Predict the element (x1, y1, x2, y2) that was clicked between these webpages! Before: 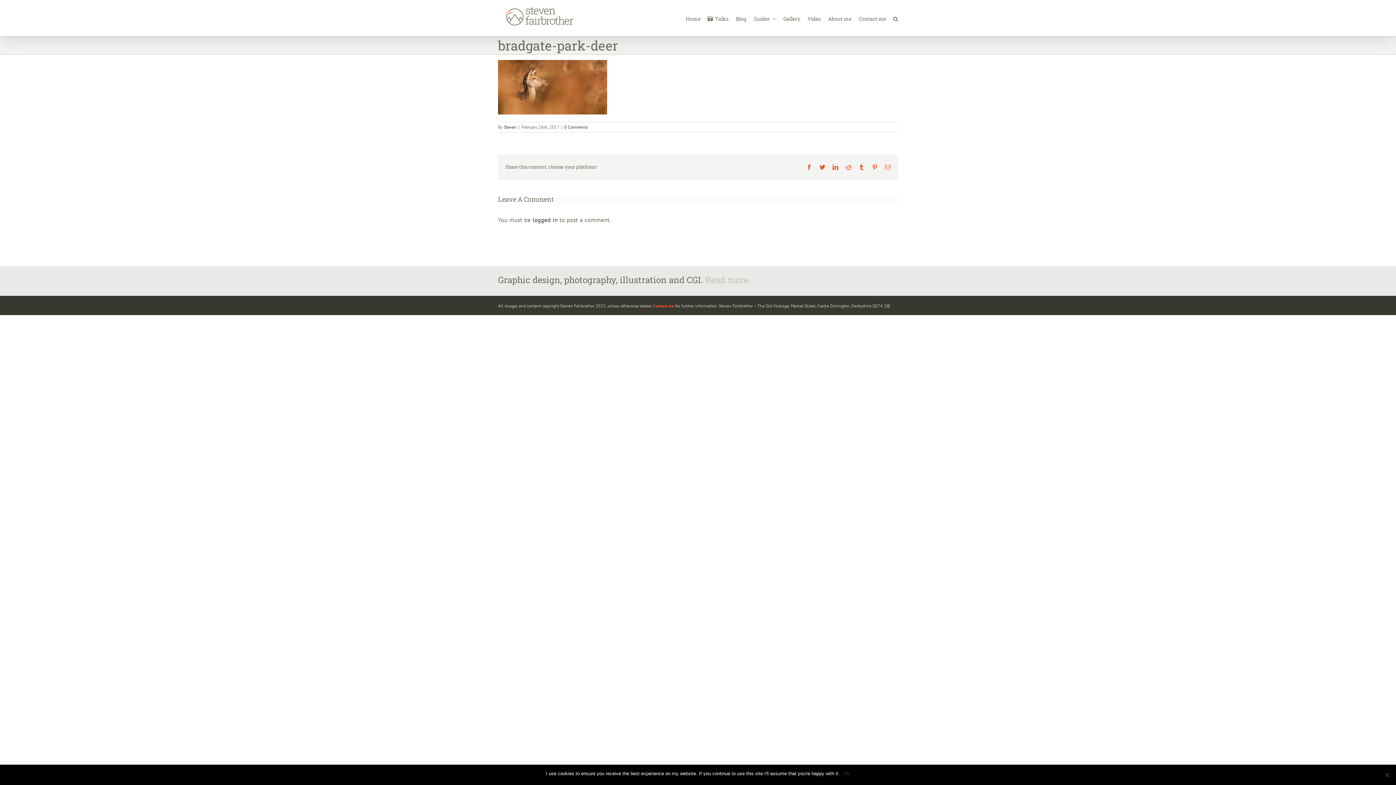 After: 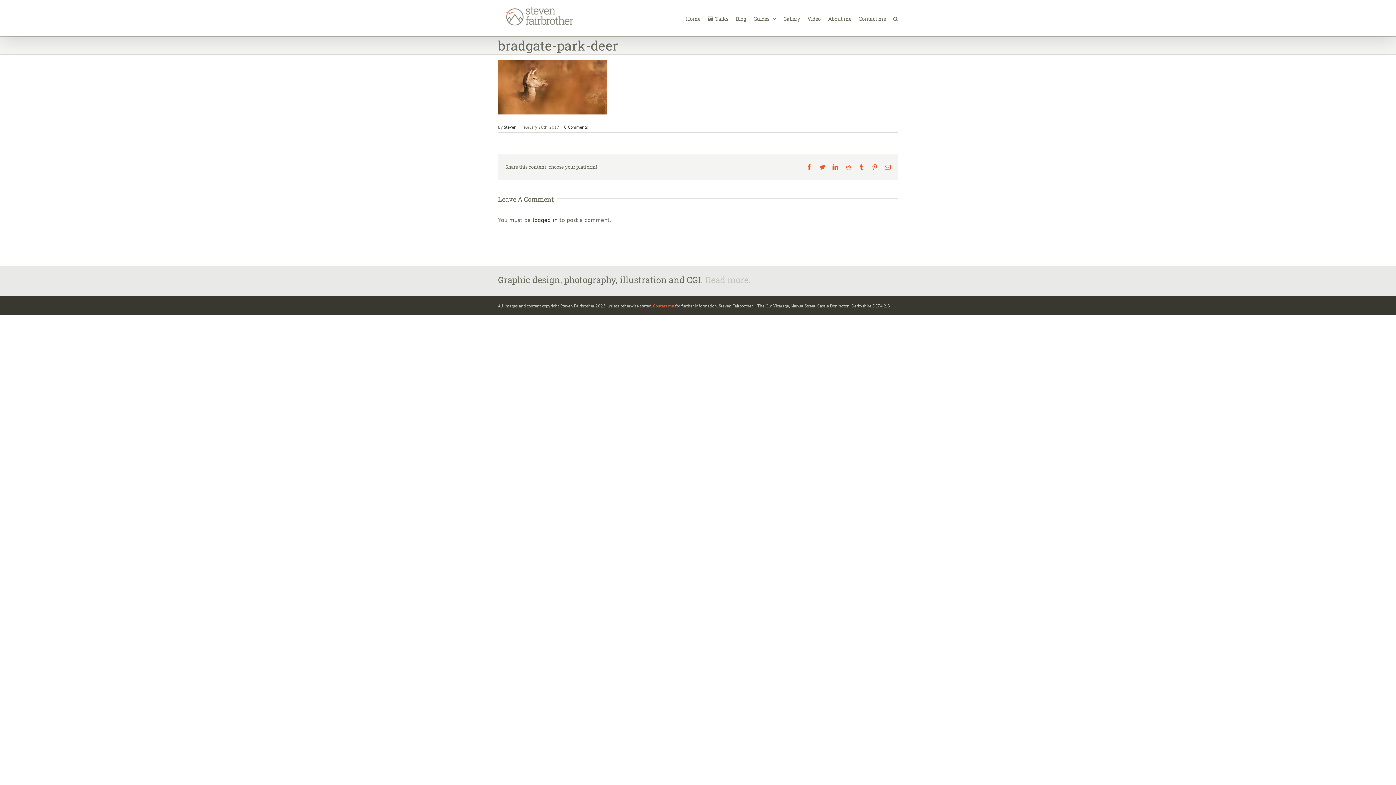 Action: label: OK bbox: (843, 770, 850, 777)